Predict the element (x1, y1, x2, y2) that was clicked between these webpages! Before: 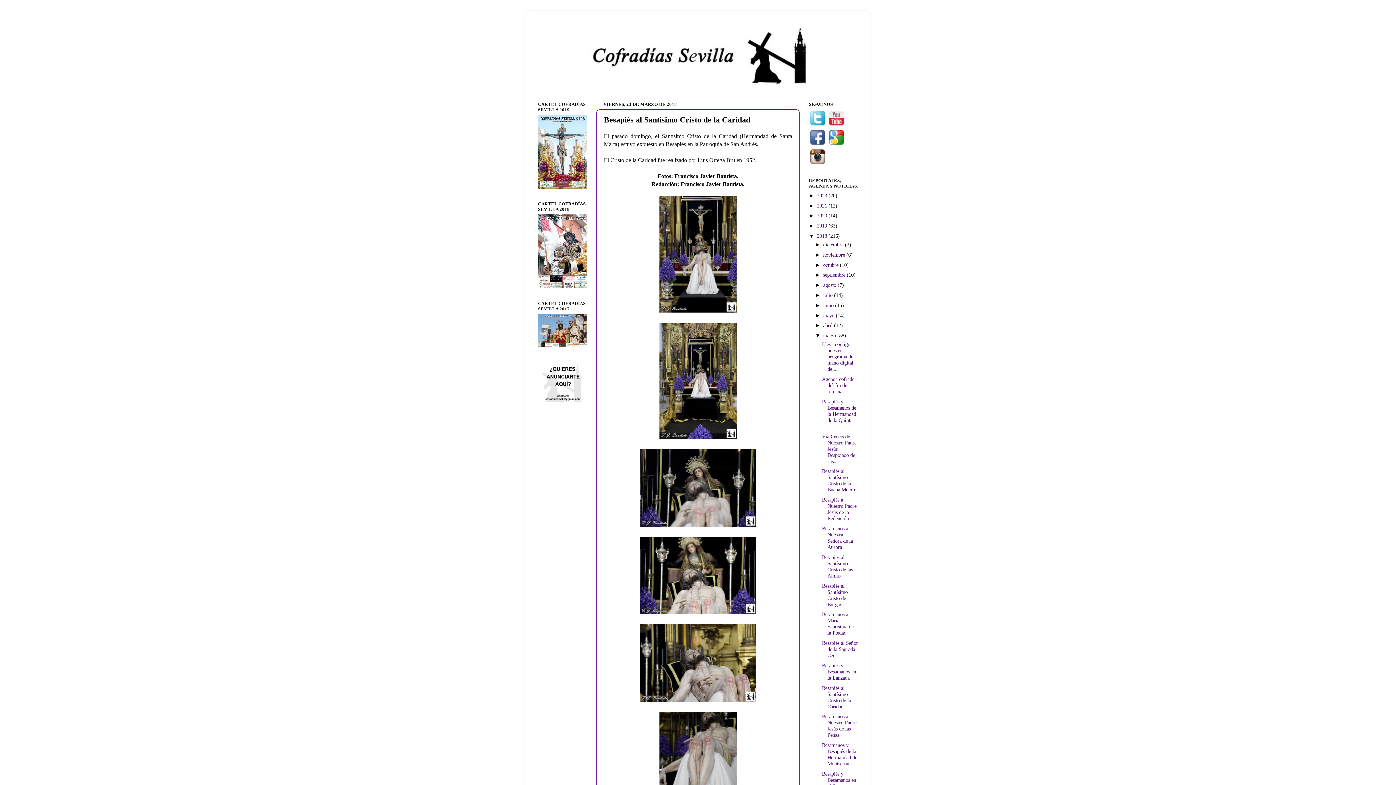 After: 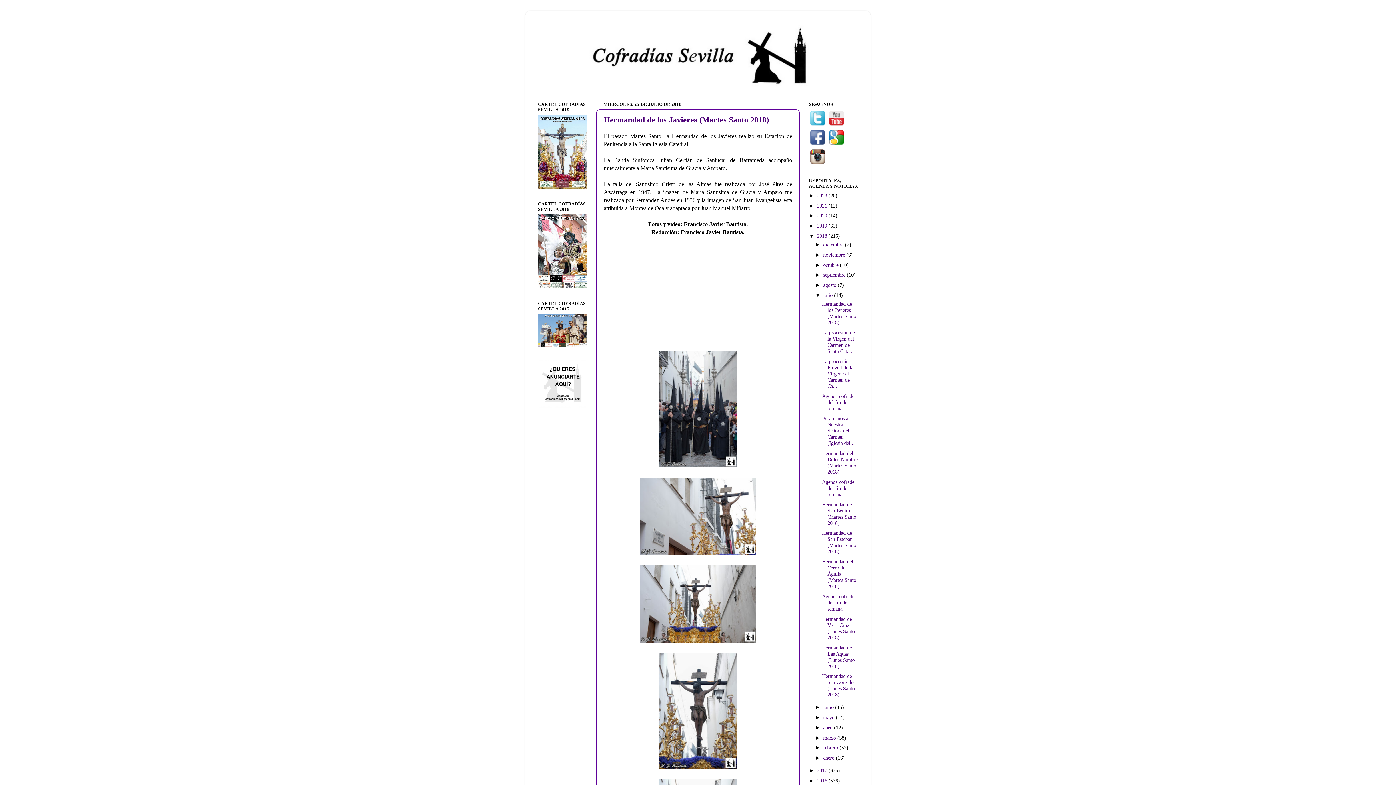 Action: bbox: (823, 292, 834, 298) label: julio 